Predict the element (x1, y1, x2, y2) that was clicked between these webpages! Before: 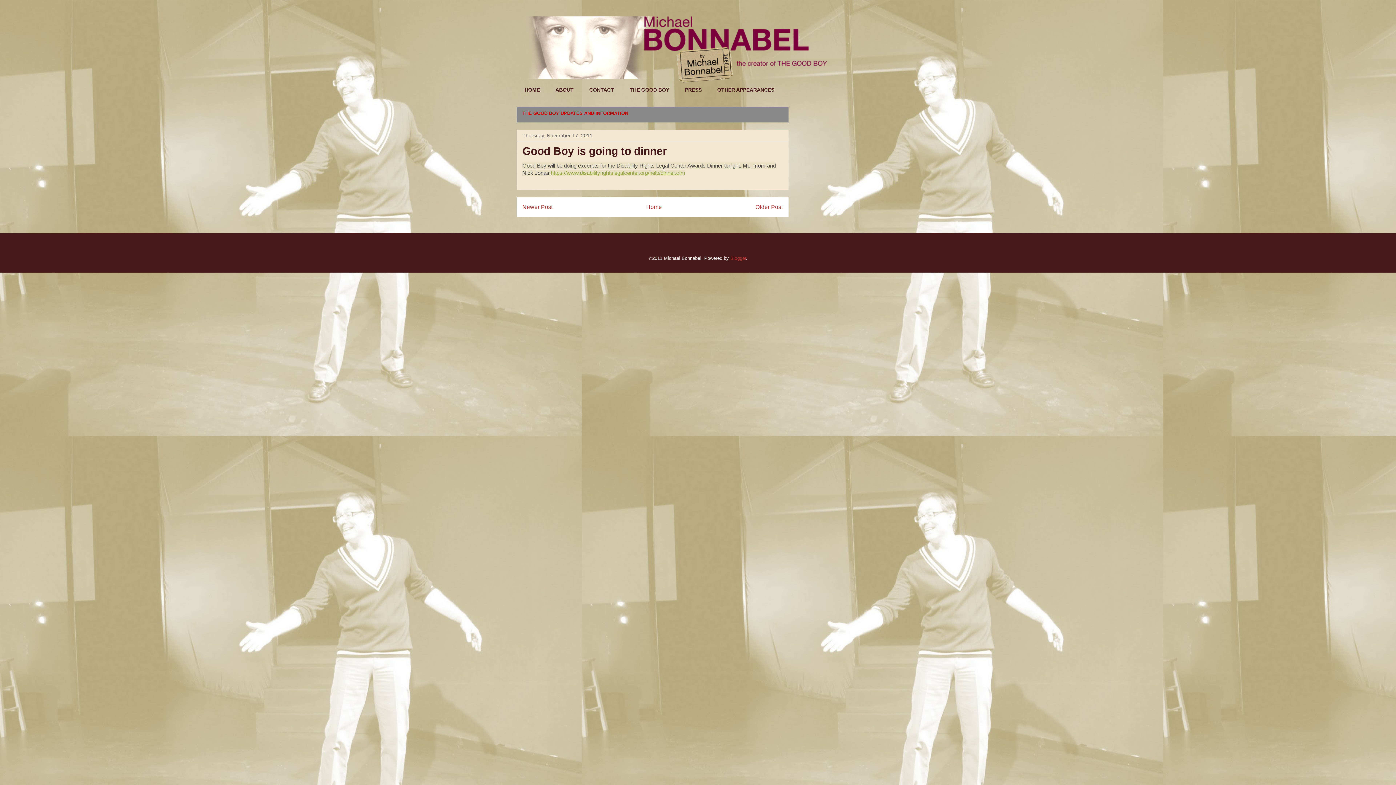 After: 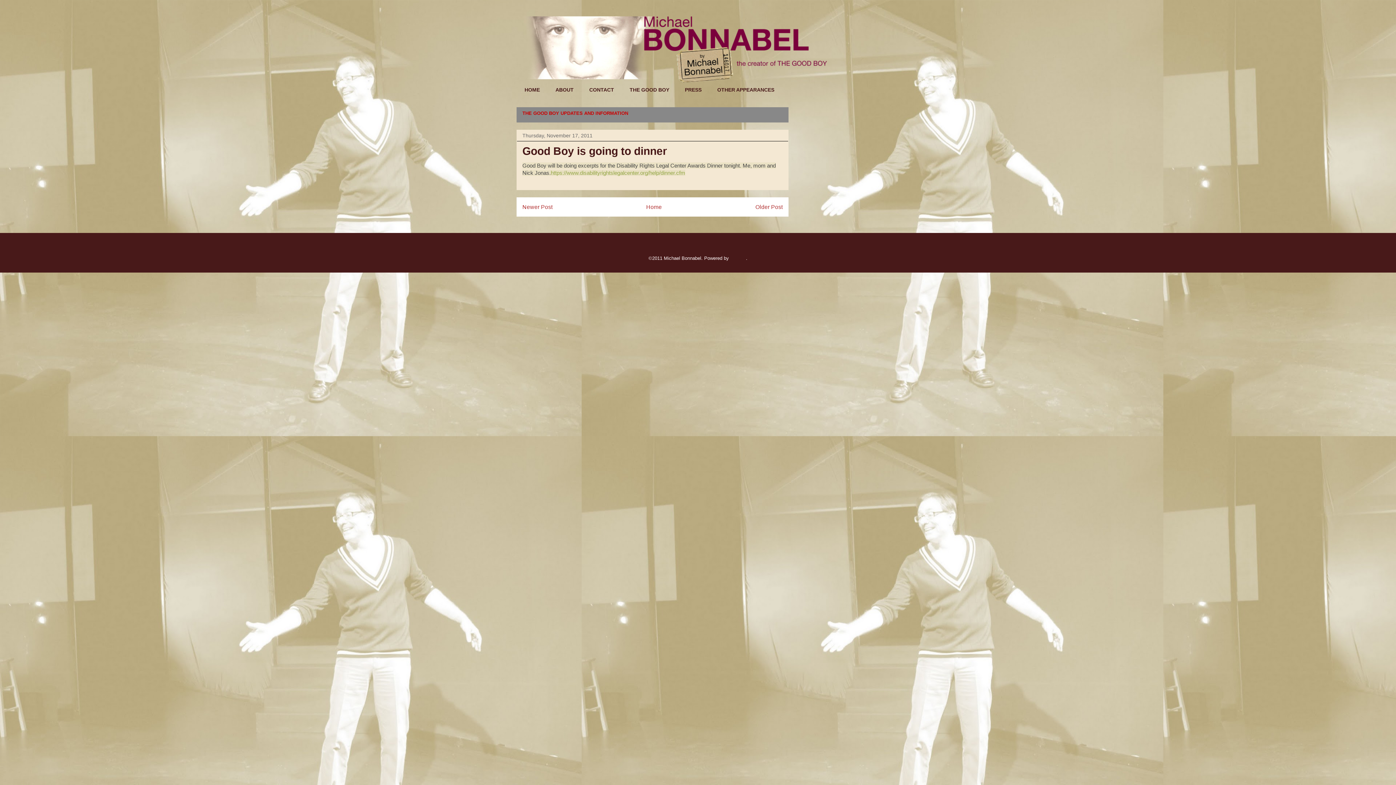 Action: label: Blogger bbox: (730, 255, 746, 261)